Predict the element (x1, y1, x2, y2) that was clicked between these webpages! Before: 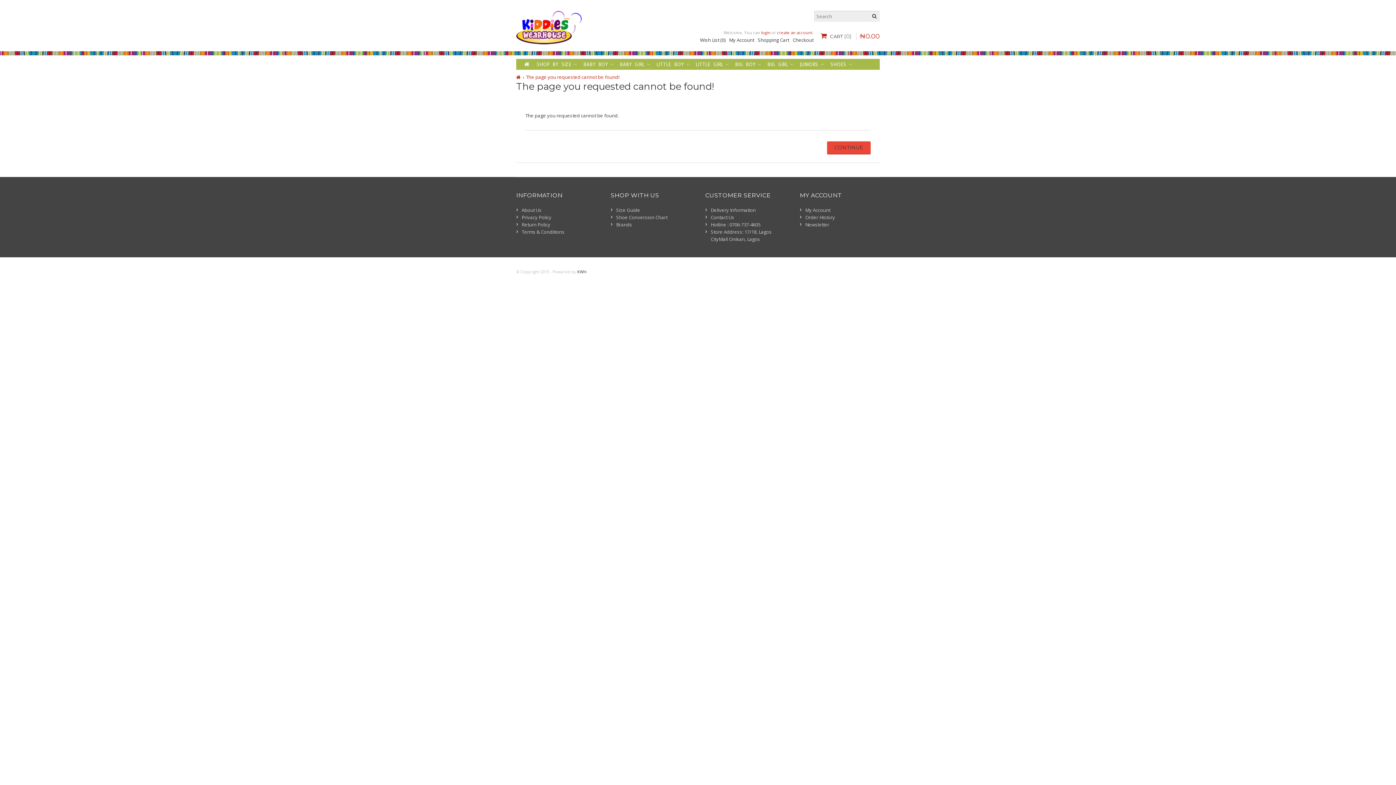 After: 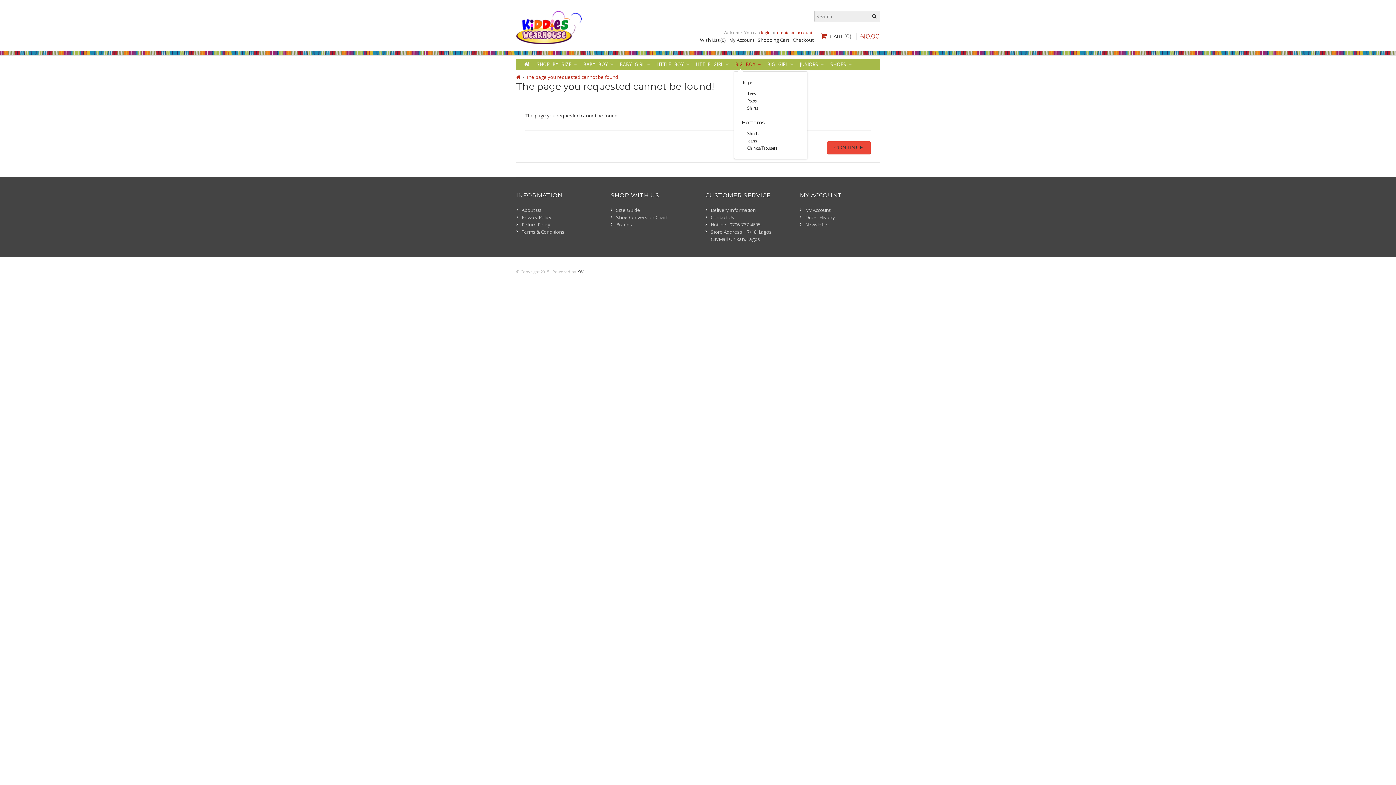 Action: label: BIG BOY bbox: (734, 58, 761, 69)